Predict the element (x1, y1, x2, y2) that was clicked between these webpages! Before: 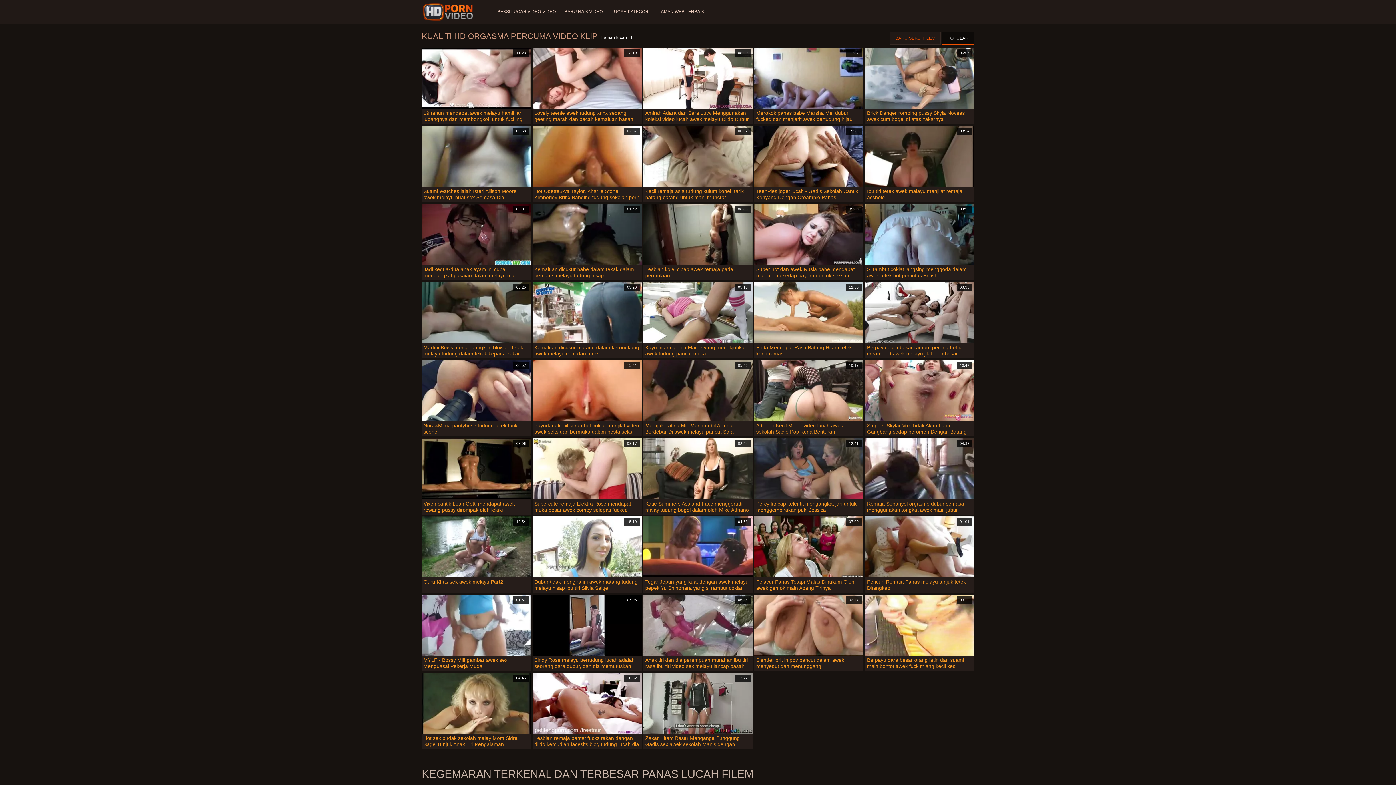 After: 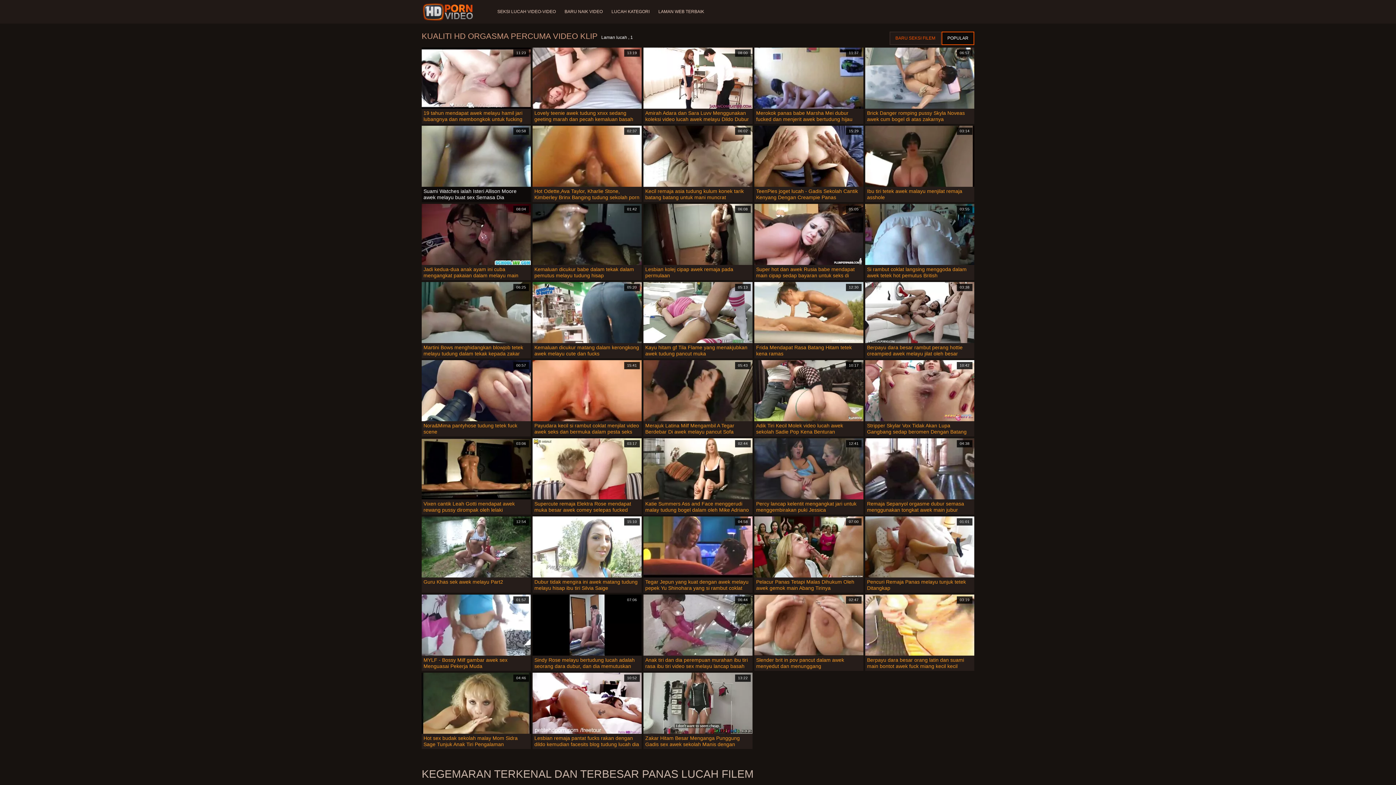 Action: bbox: (421, 125, 530, 202) label: 00:58

Suami Watches ialah Isteri Allison Moore awek melayu buat sex Semasa Dia Mengambil Batang Keras